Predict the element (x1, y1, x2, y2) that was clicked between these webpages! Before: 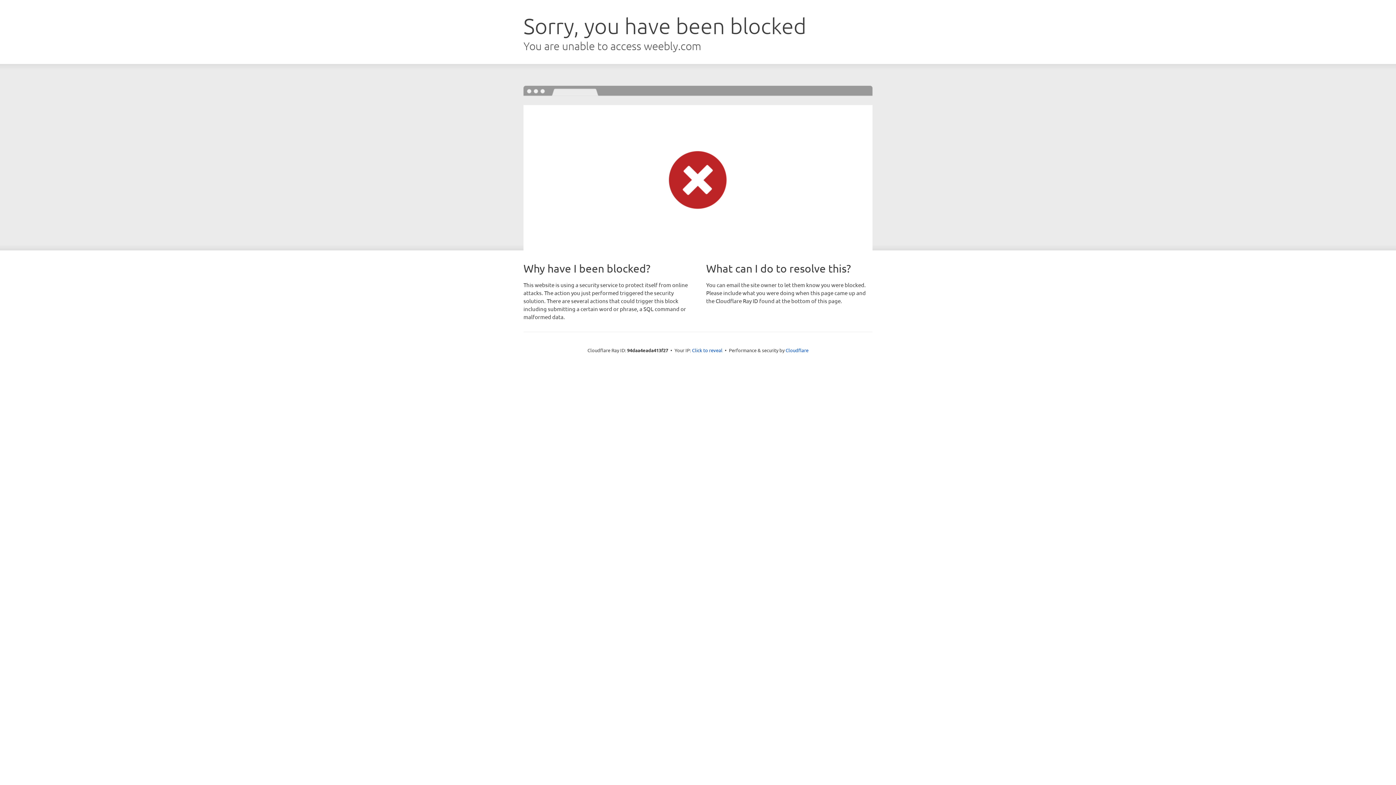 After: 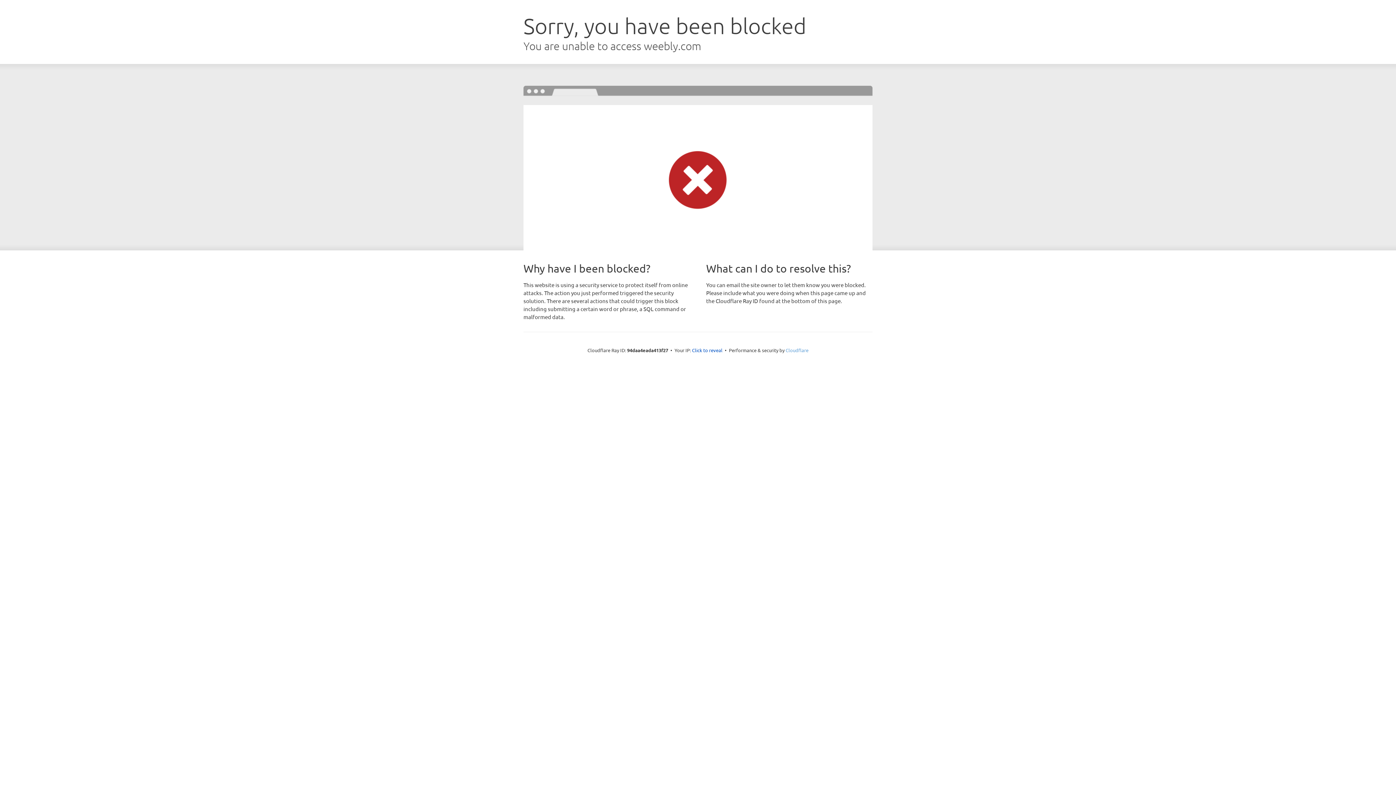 Action: bbox: (785, 347, 808, 353) label: Cloudflare